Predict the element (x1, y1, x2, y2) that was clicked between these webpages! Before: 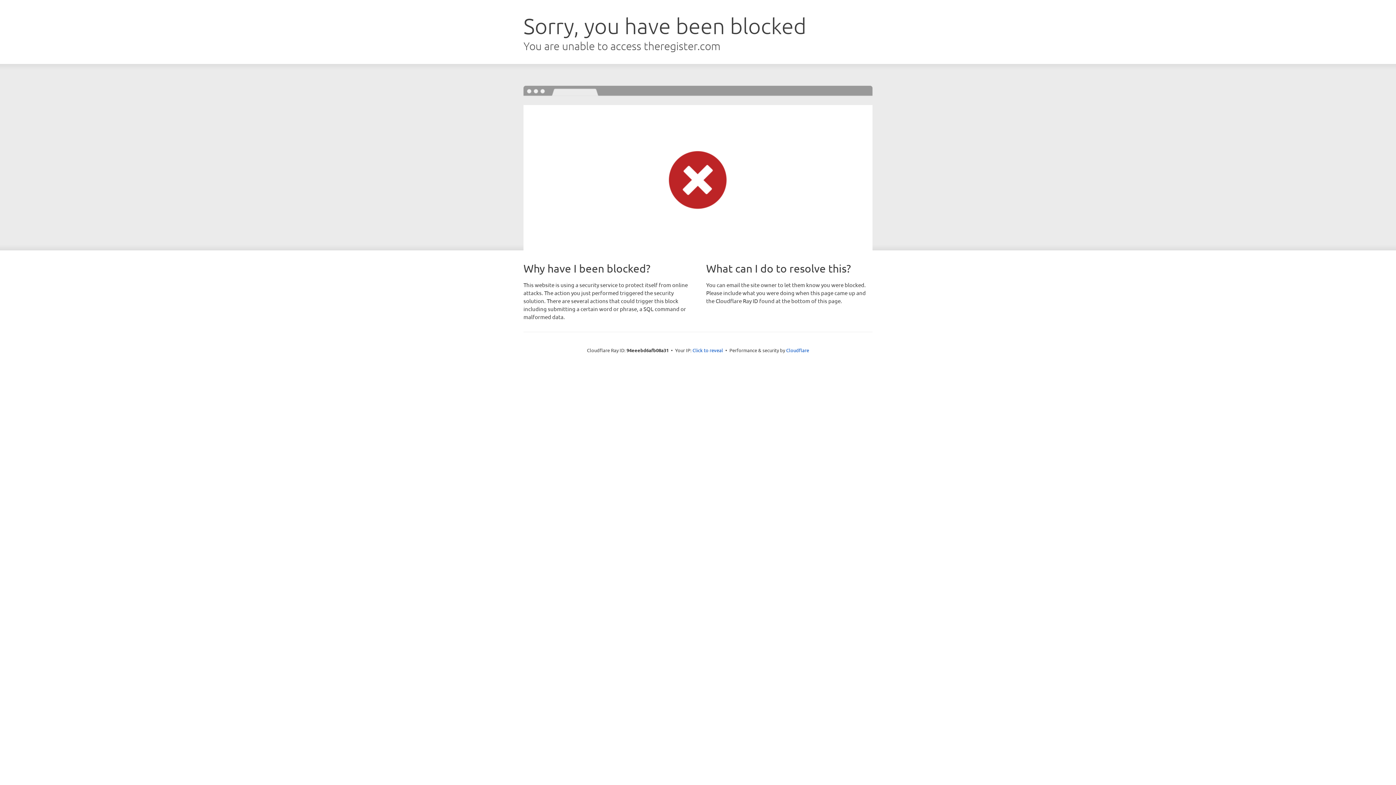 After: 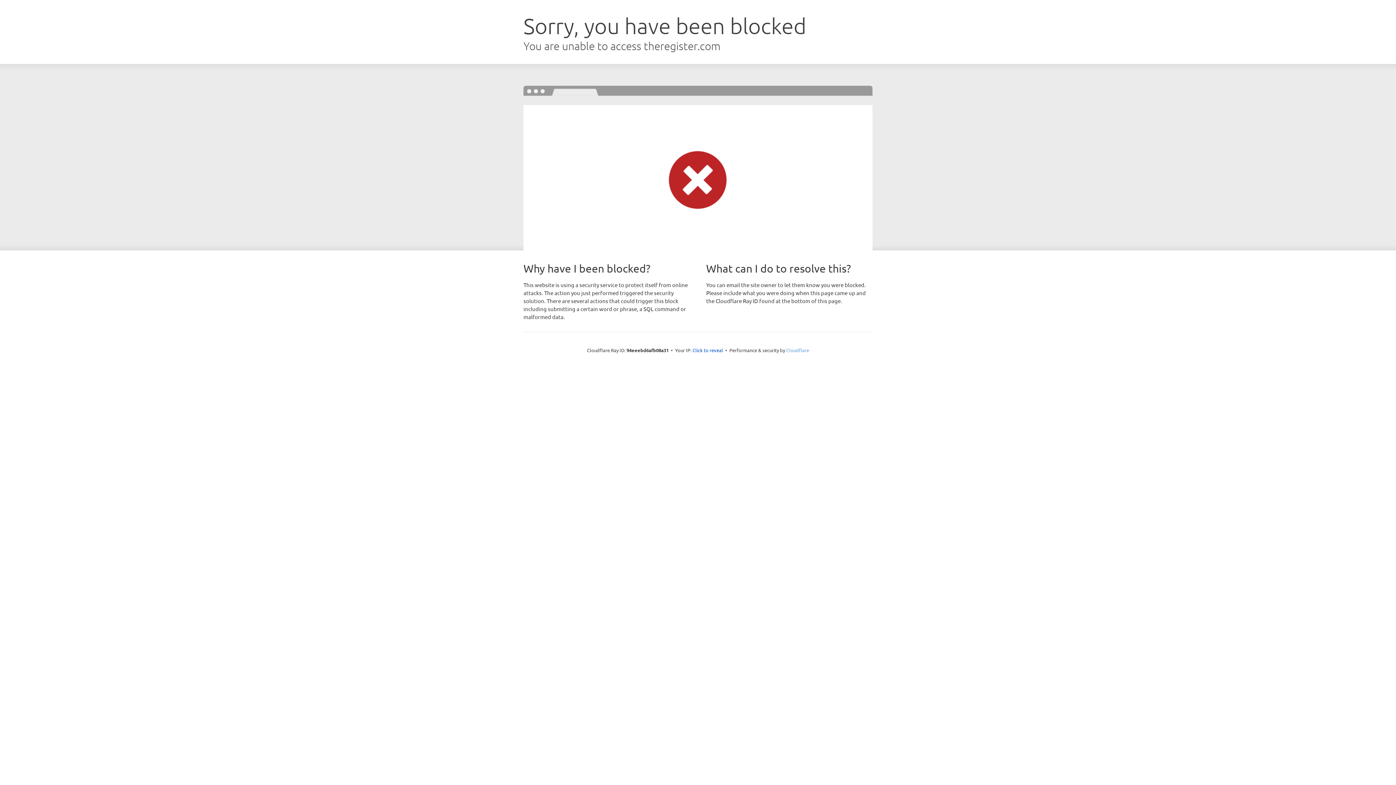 Action: label: Cloudflare bbox: (786, 347, 809, 353)